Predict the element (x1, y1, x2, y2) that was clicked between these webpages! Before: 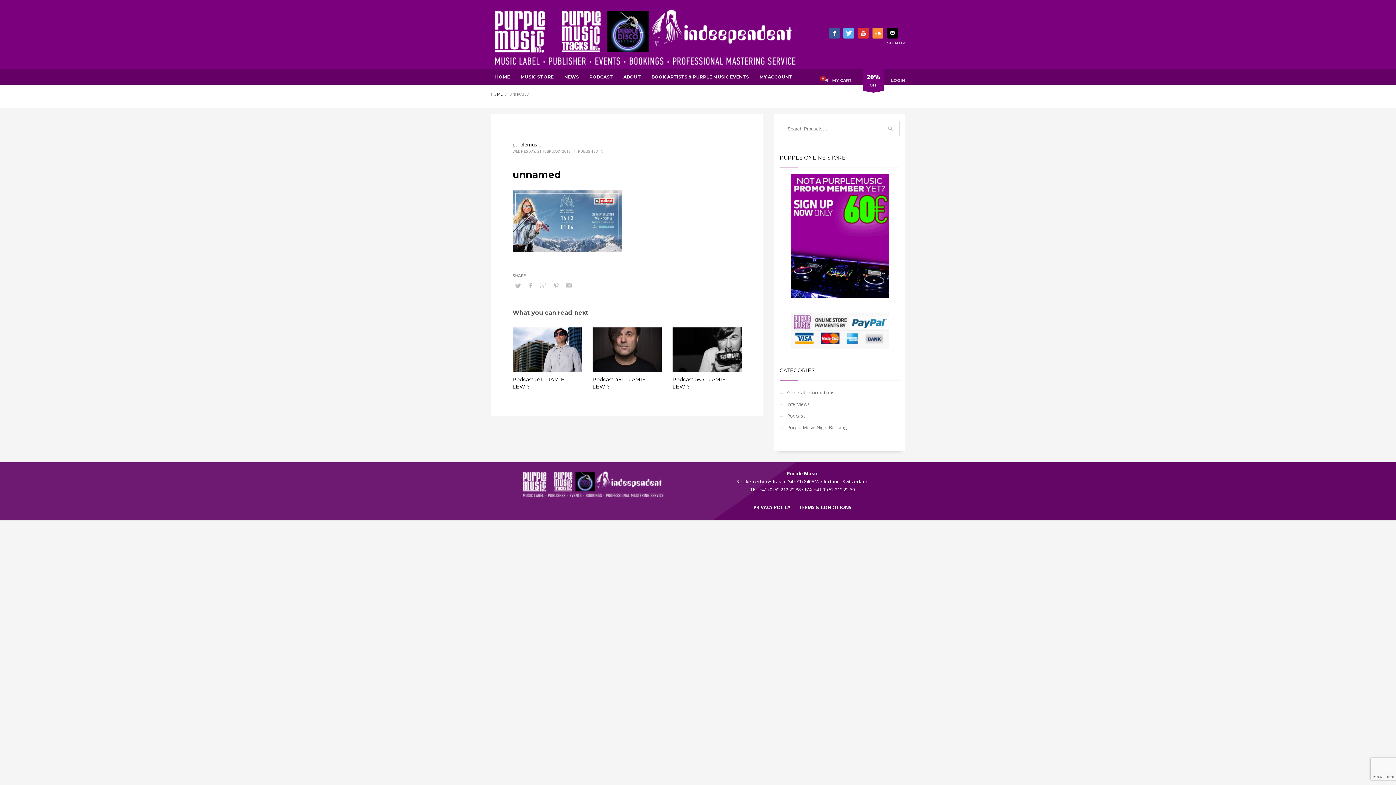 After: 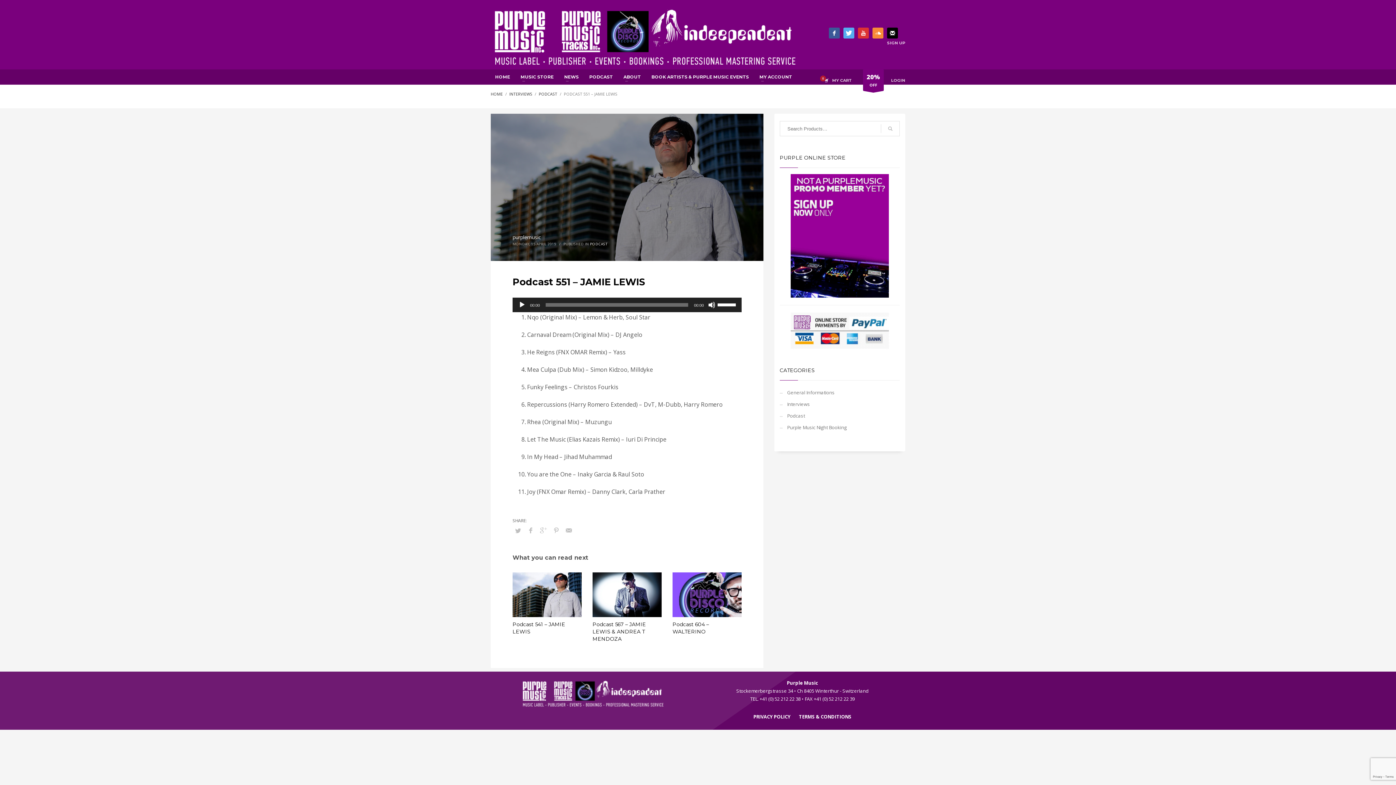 Action: bbox: (512, 327, 581, 372)